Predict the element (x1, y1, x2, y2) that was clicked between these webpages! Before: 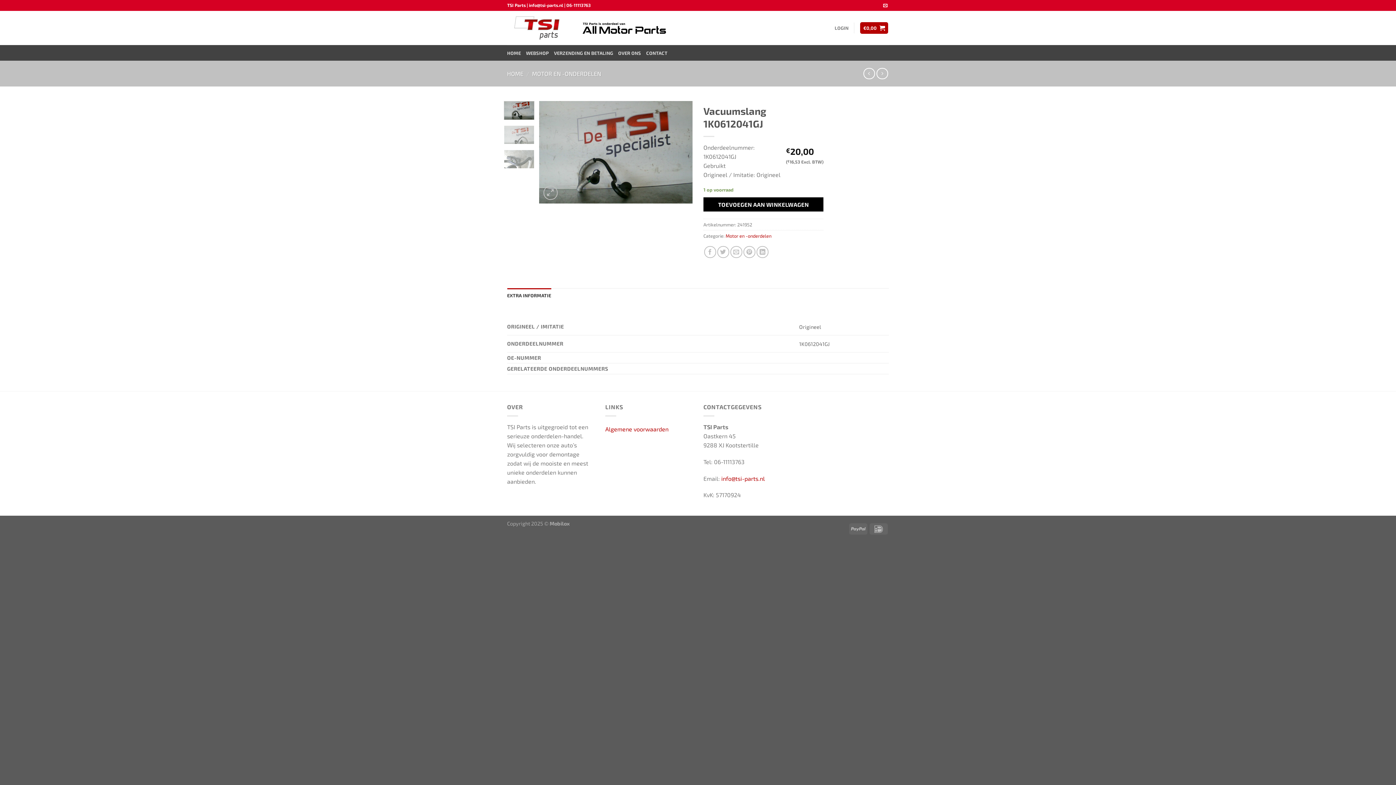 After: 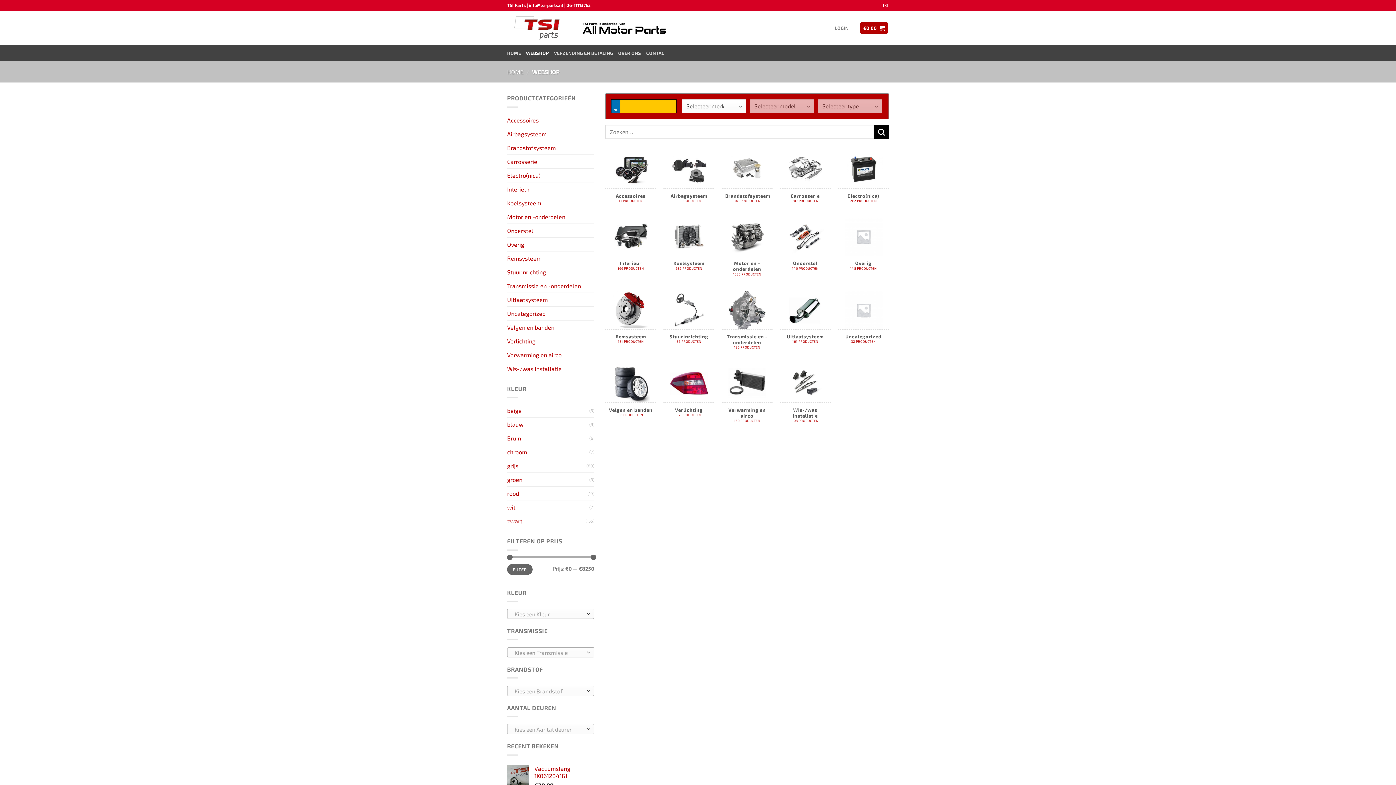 Action: label: WEBSHOP bbox: (526, 45, 549, 60)